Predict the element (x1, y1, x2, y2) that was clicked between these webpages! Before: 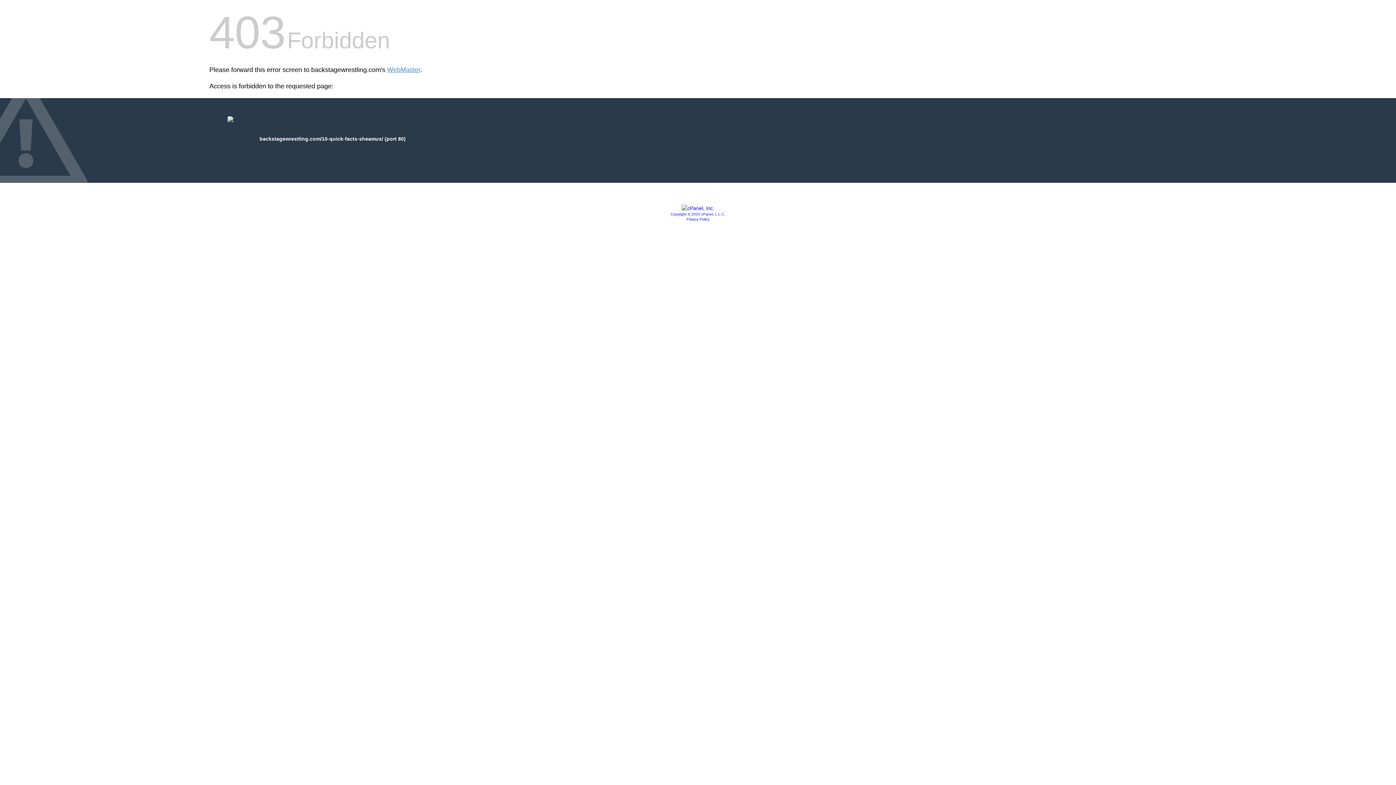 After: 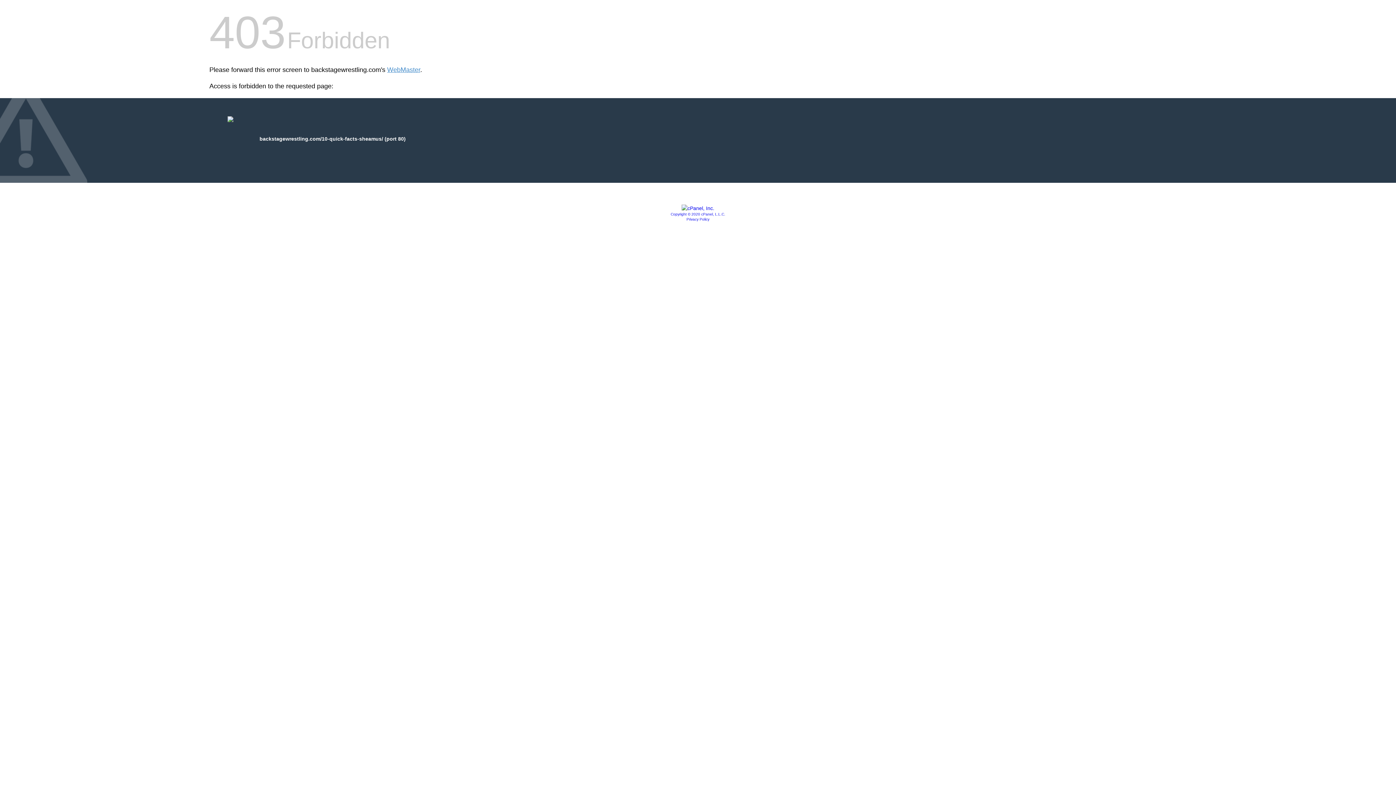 Action: label: Privacy Policy bbox: (686, 217, 709, 221)